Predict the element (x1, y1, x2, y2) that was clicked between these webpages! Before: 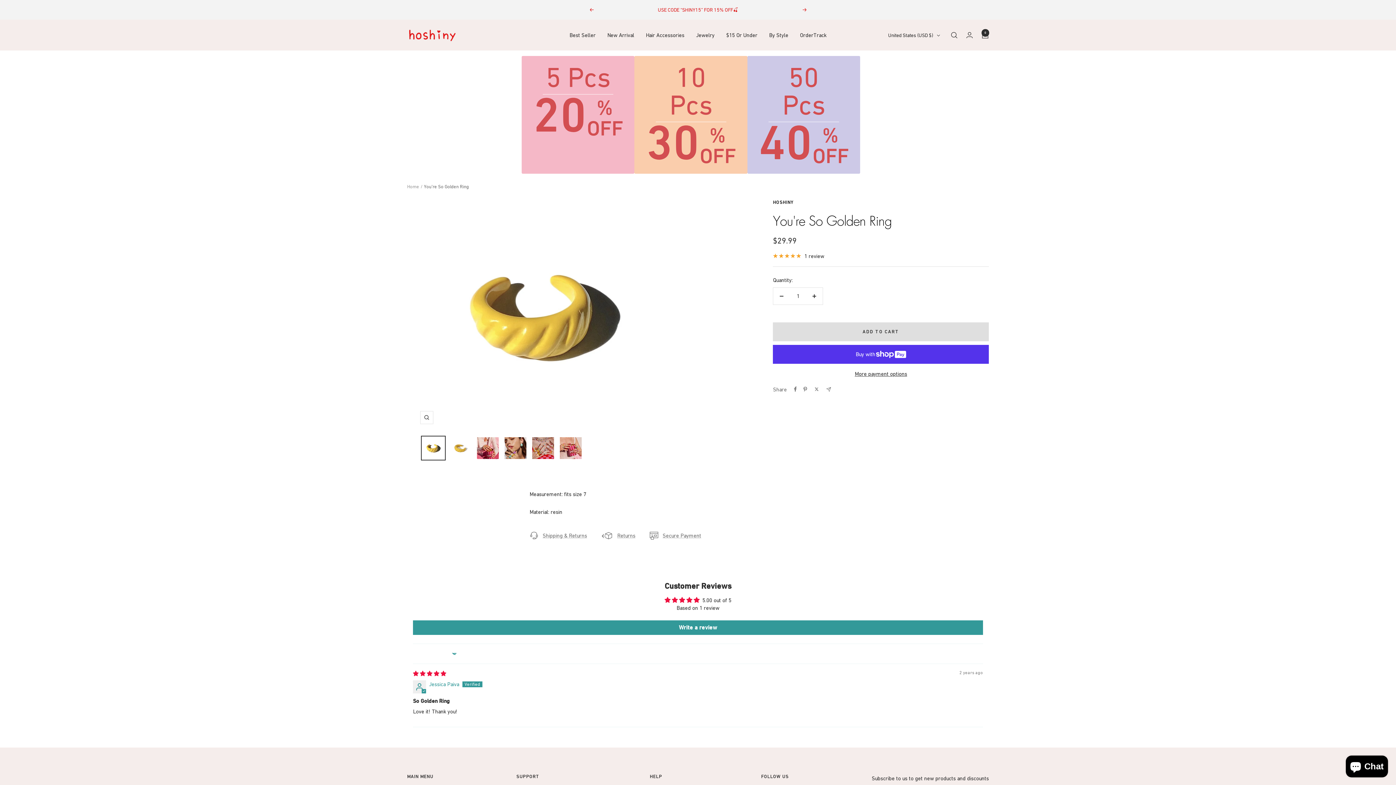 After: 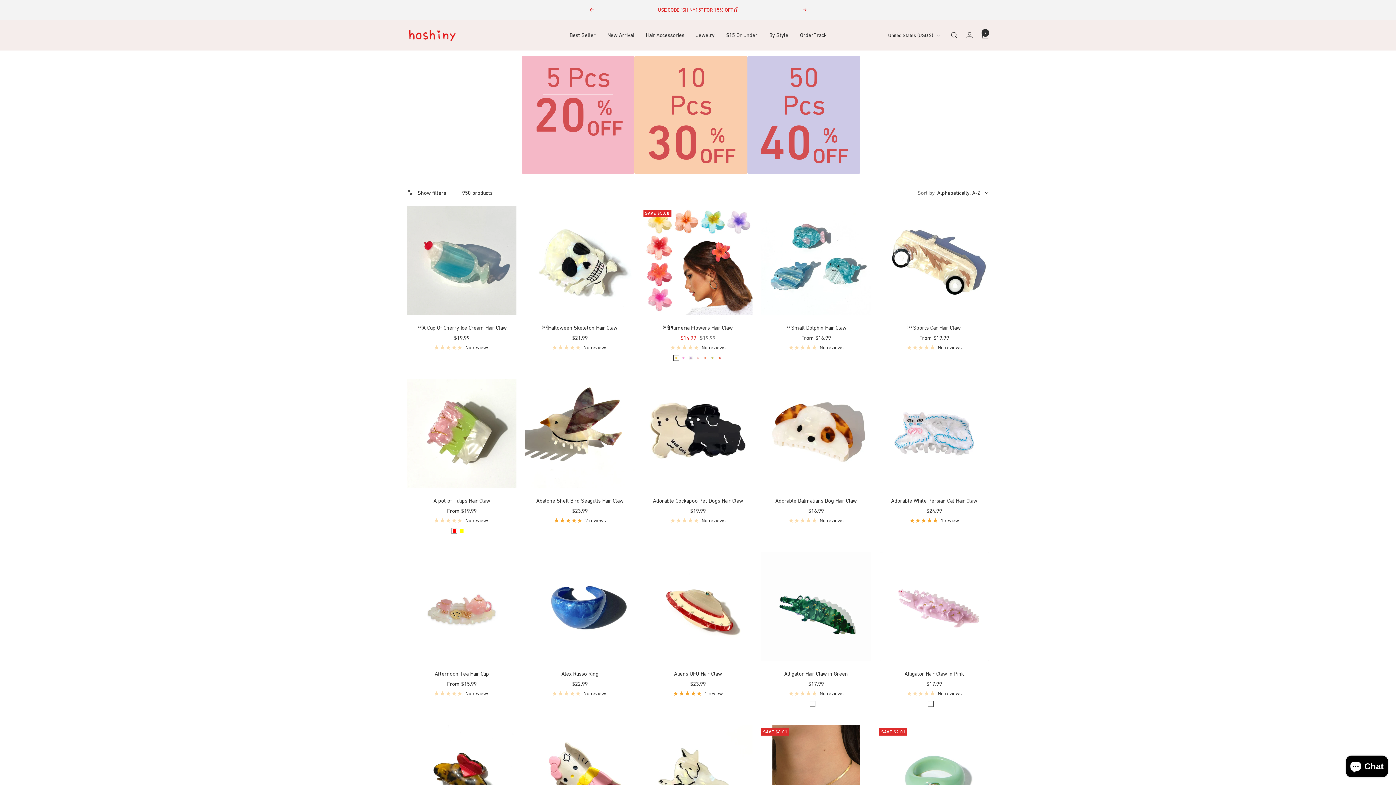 Action: label: HOSHINY bbox: (773, 199, 793, 204)